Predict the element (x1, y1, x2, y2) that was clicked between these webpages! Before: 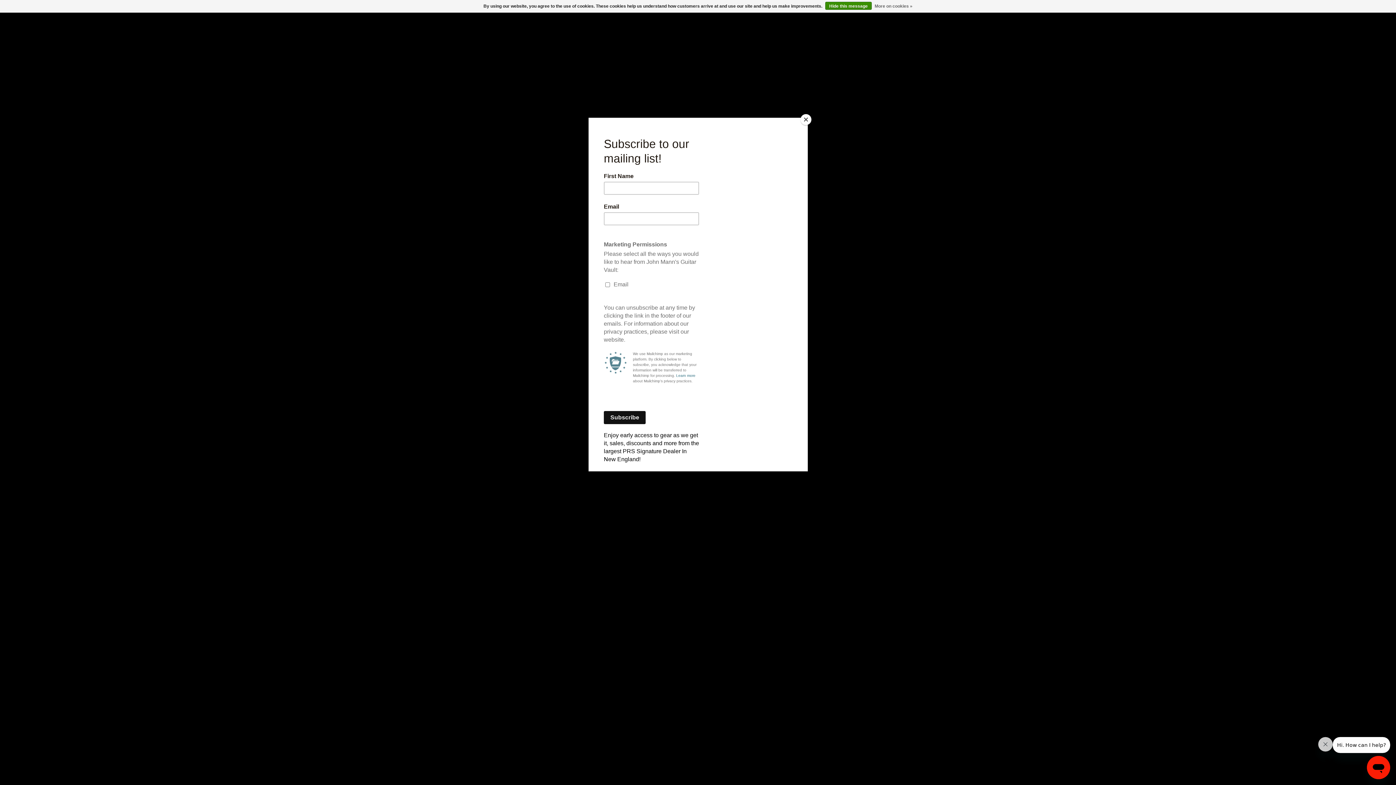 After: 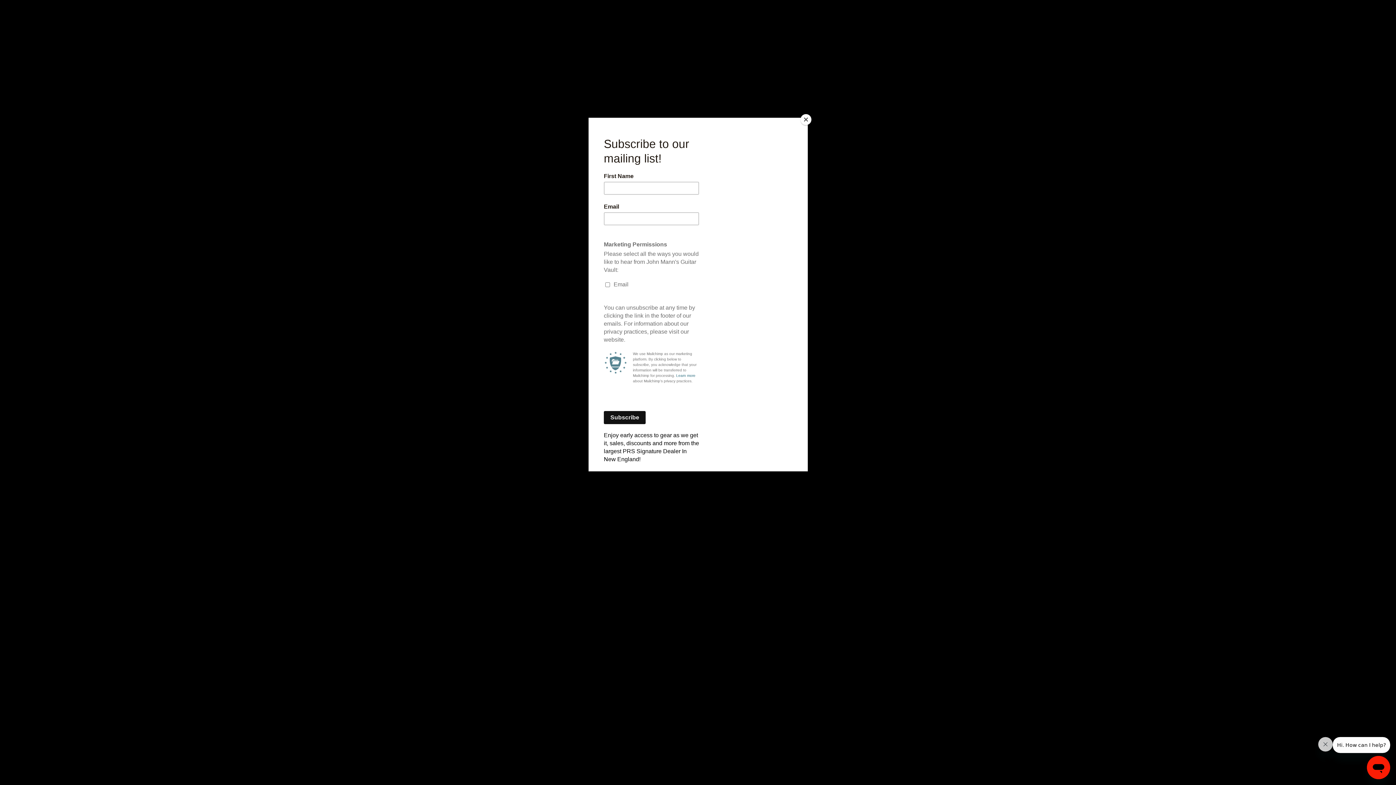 Action: label: Hide this message bbox: (825, 1, 872, 9)